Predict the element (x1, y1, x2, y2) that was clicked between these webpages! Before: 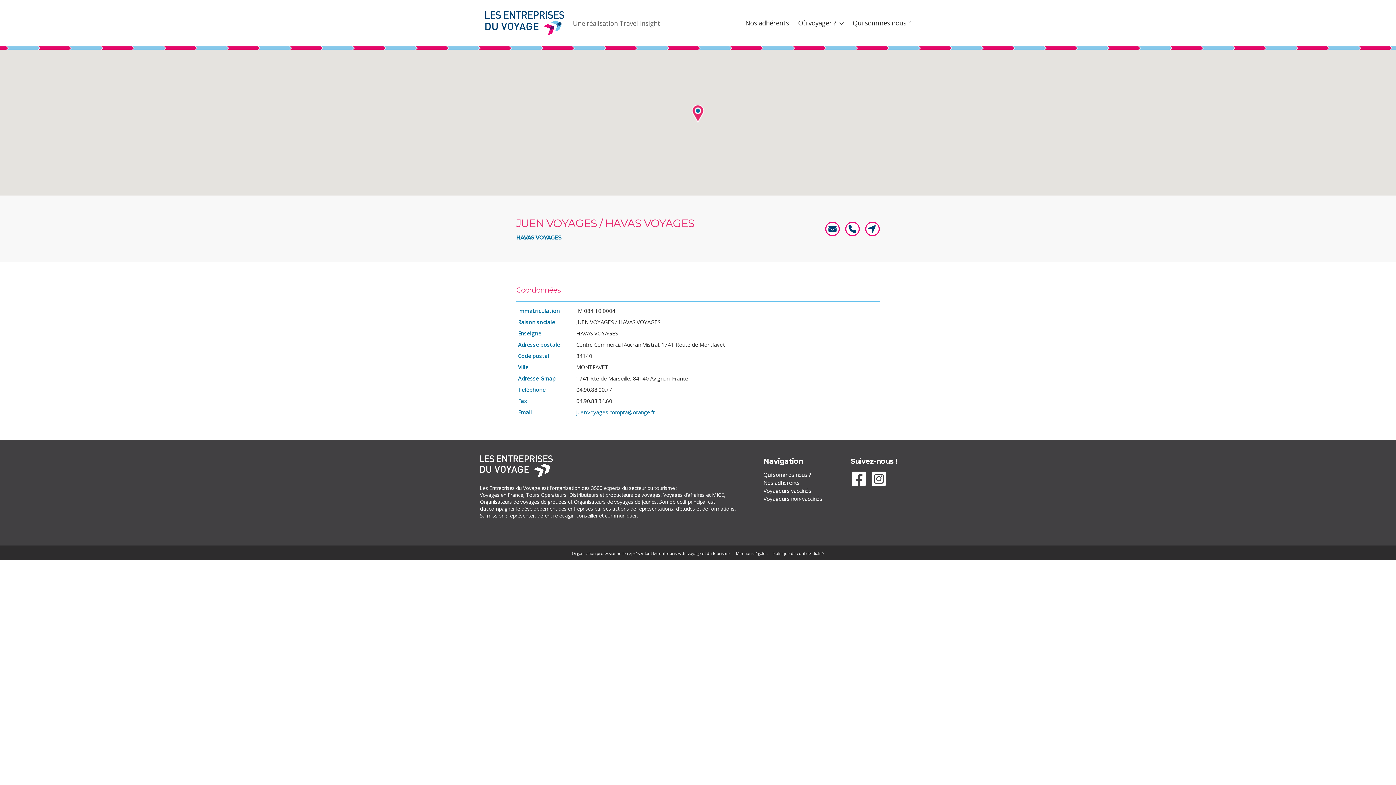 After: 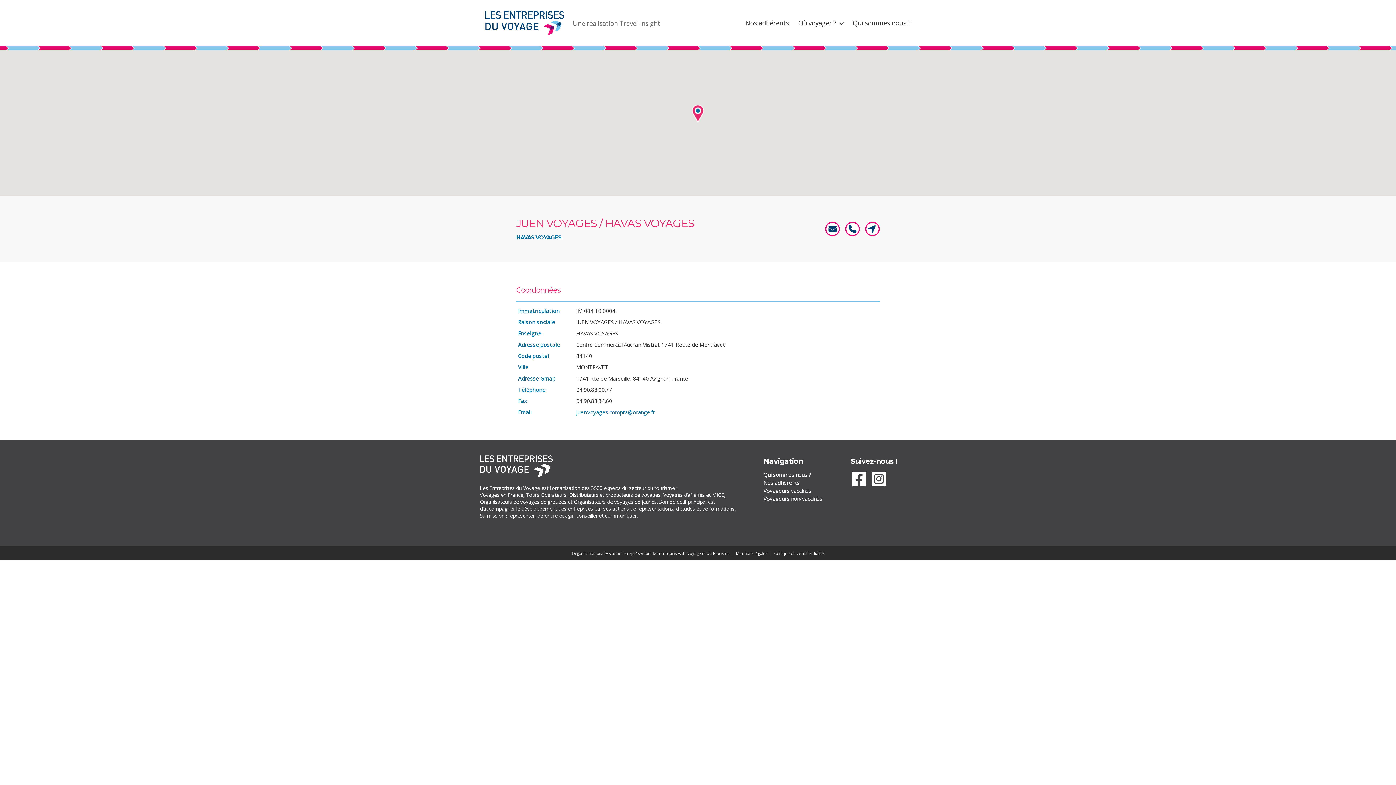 Action: bbox: (692, 104, 704, 122) label: Afficher dans Google Maps